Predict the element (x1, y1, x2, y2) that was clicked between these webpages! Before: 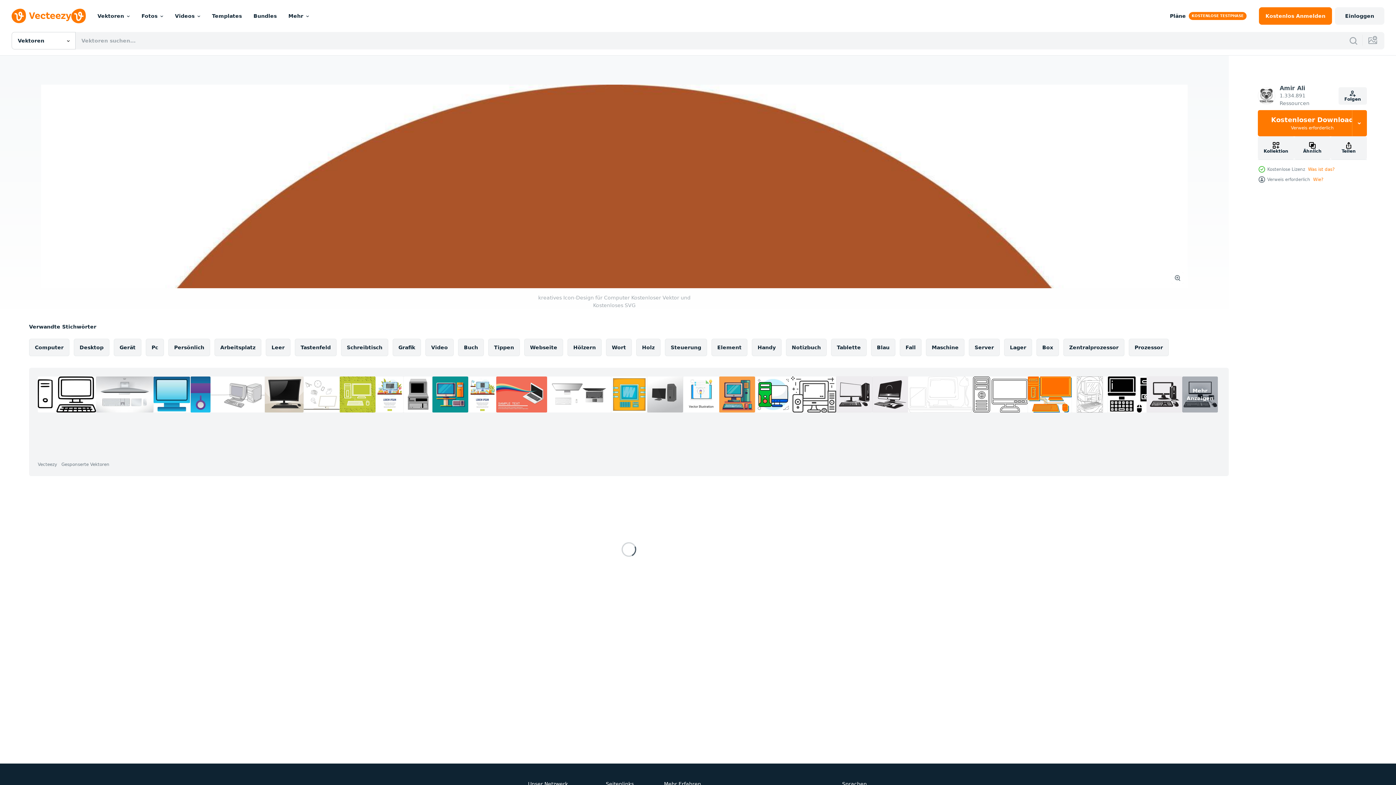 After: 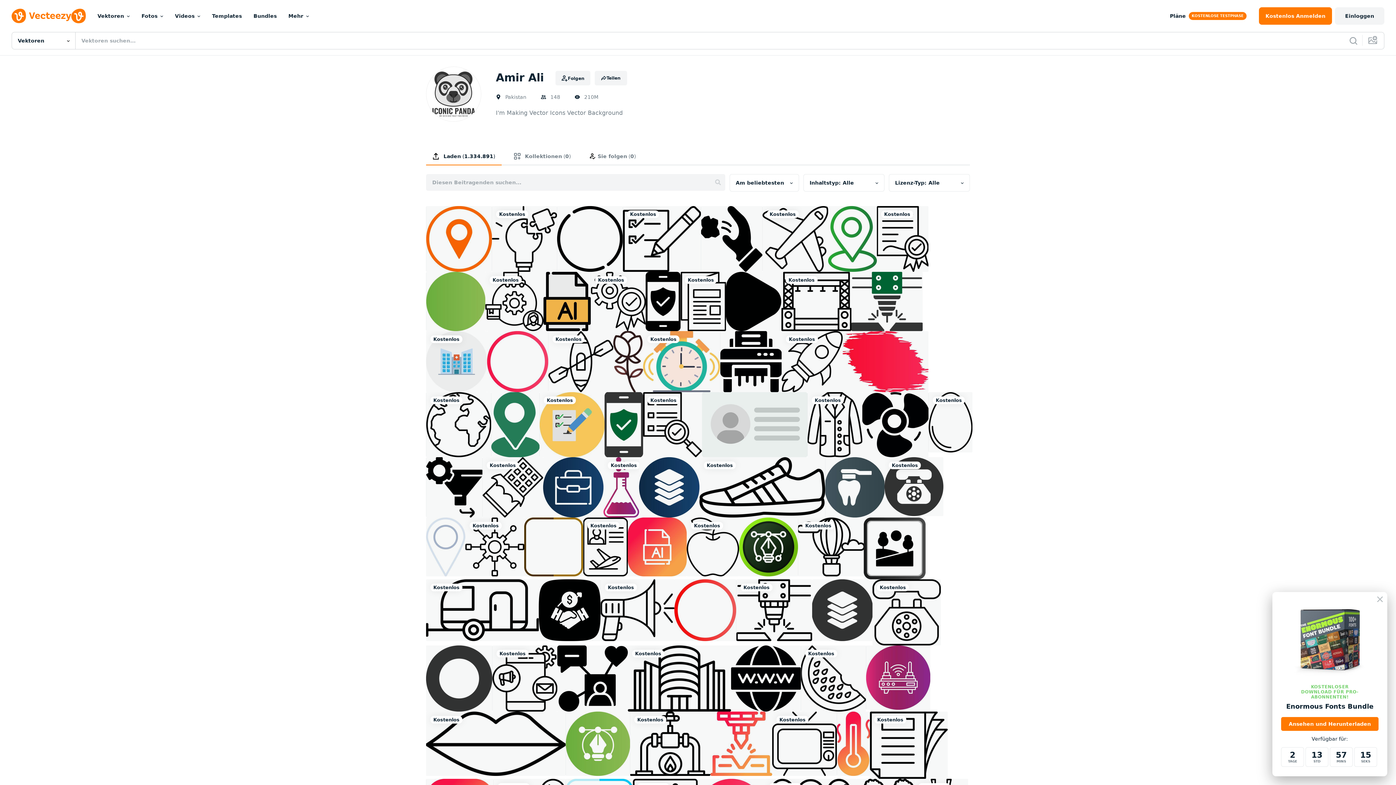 Action: label: Amir Ali
1.334.891 Ressourcen bbox: (1258, 84, 1333, 107)